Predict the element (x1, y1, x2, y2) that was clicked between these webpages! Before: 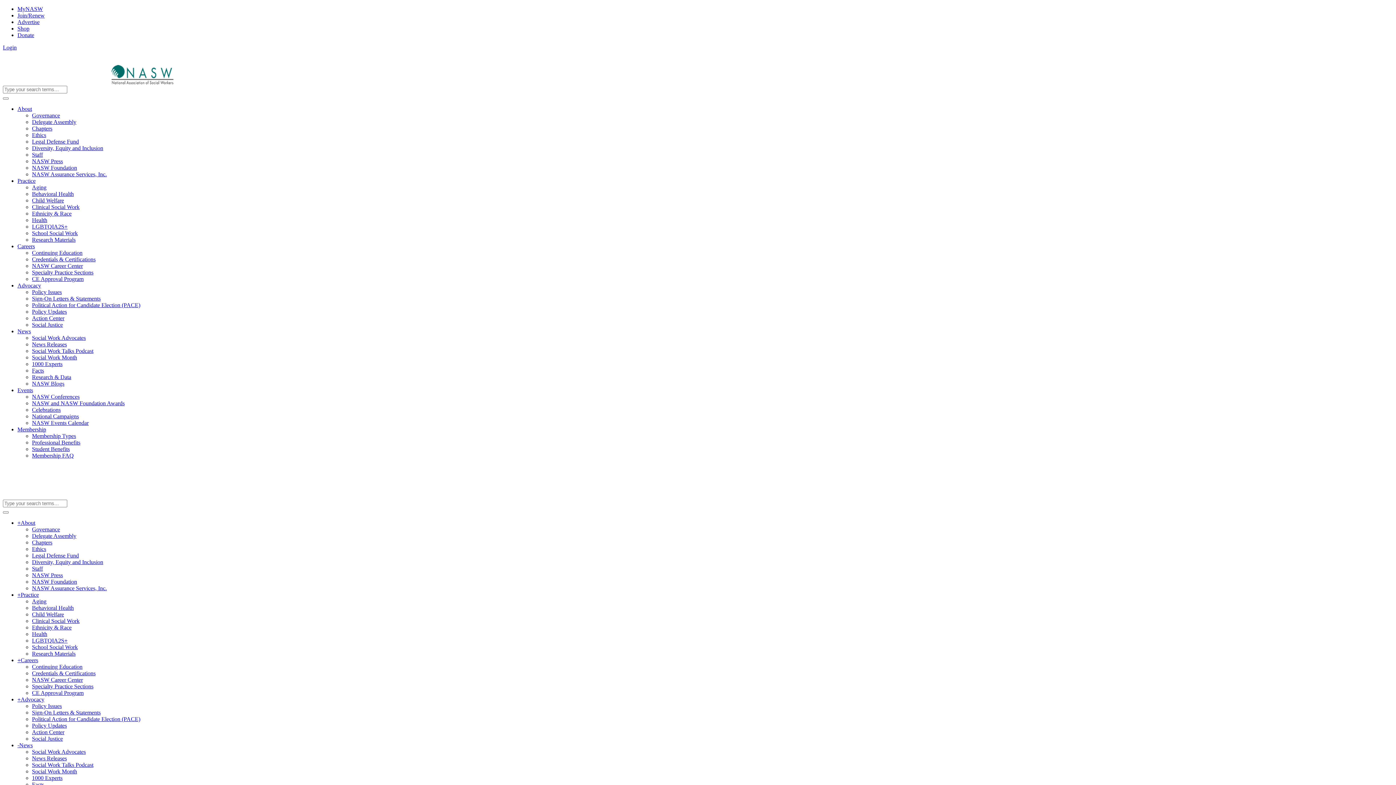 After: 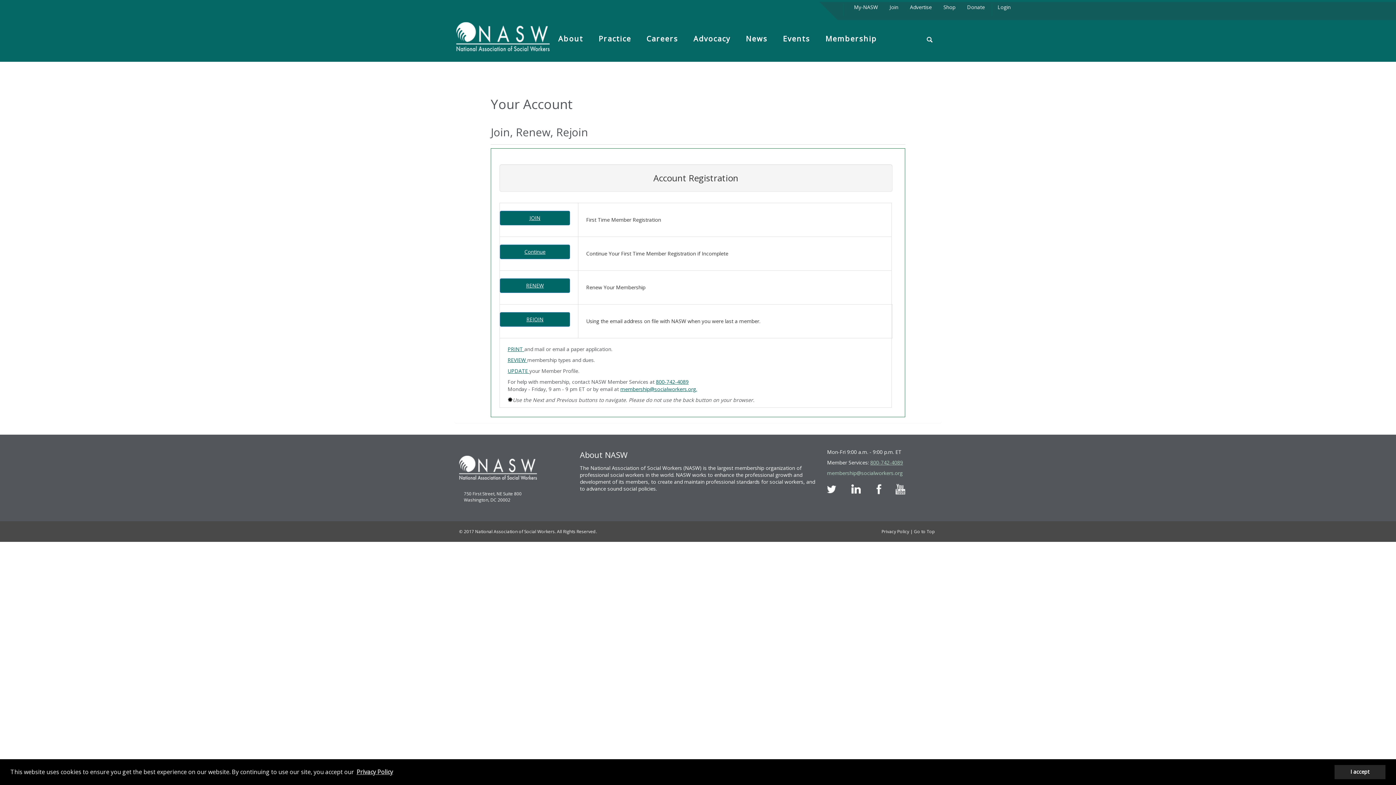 Action: label: Go to NASW Join/Renew Page bbox: (17, 12, 44, 18)